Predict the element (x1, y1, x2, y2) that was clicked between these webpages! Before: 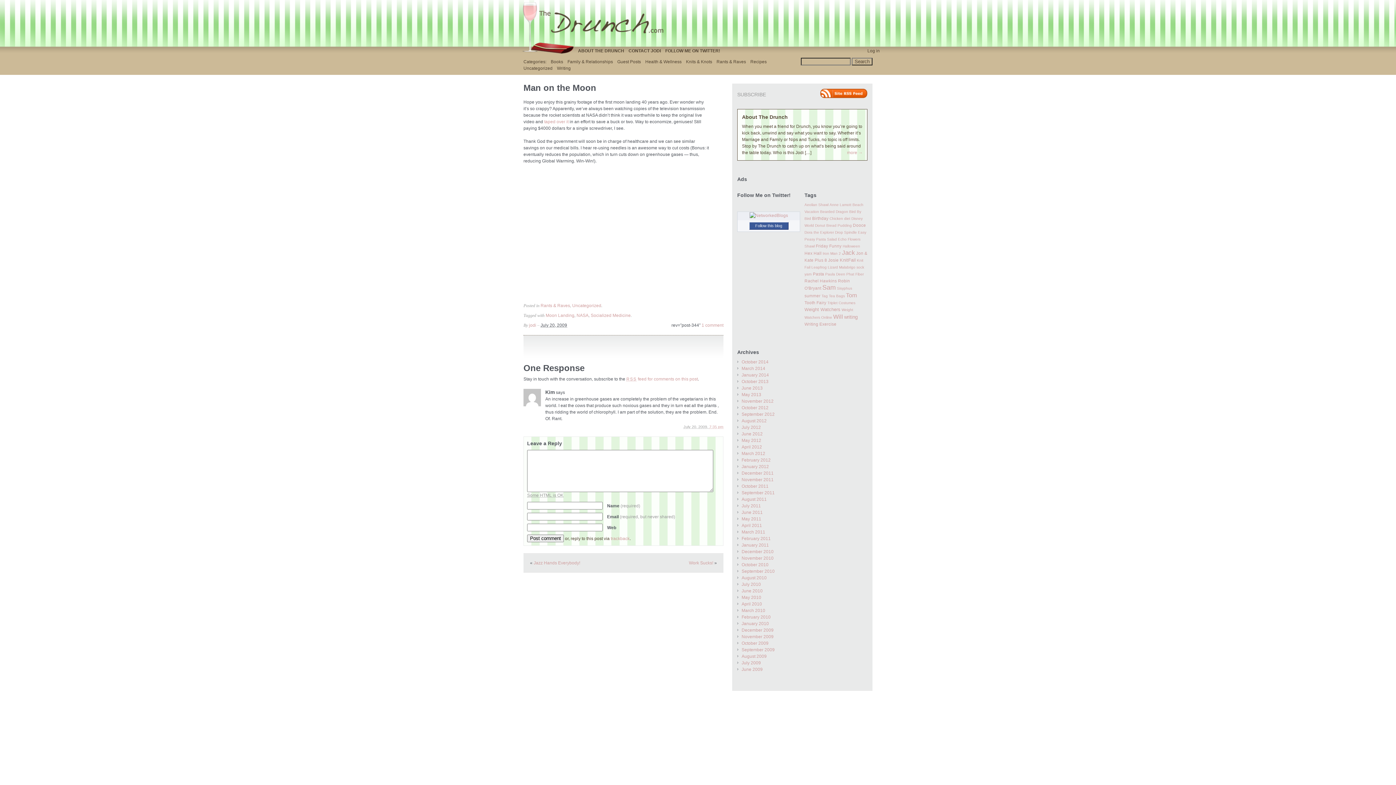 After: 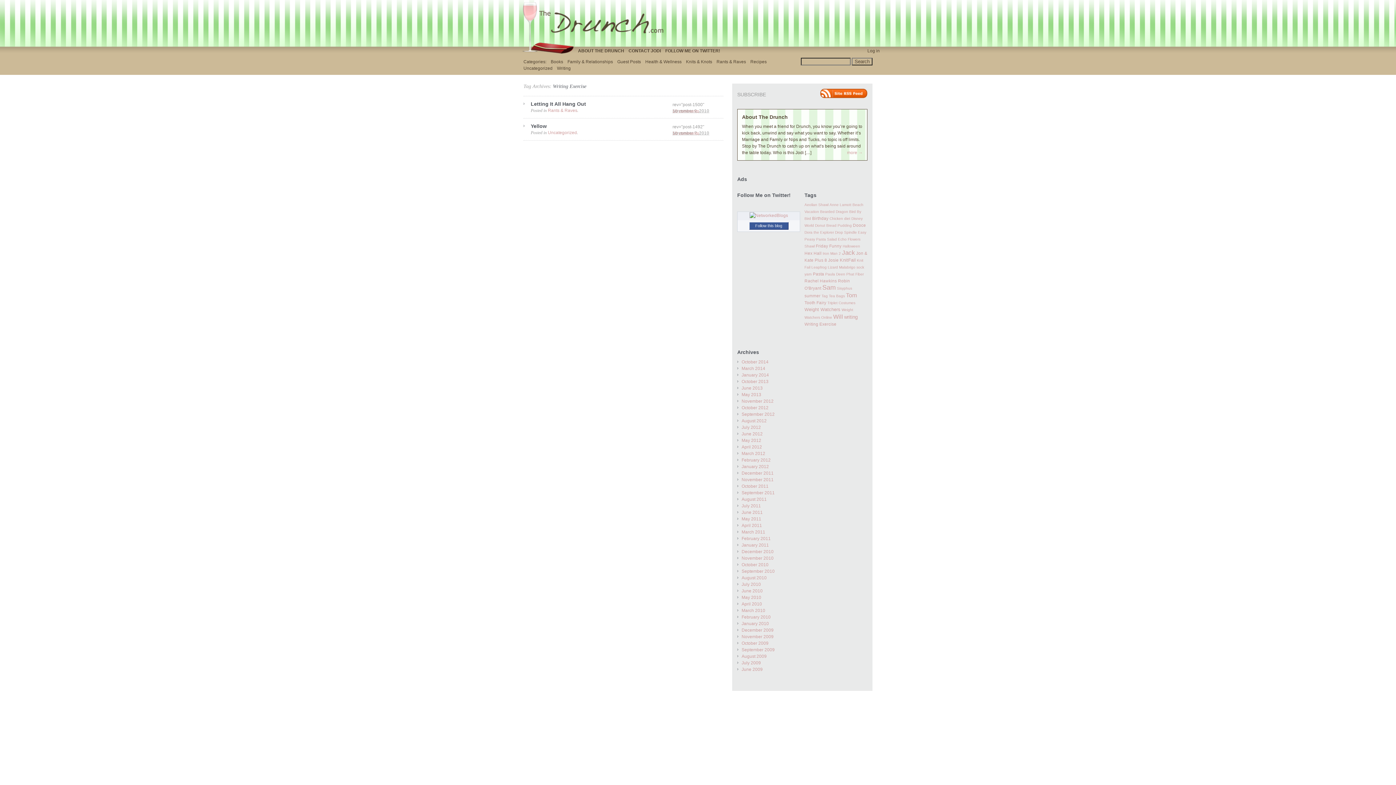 Action: label: Writing Exercise (2 items) bbox: (804, 322, 836, 326)